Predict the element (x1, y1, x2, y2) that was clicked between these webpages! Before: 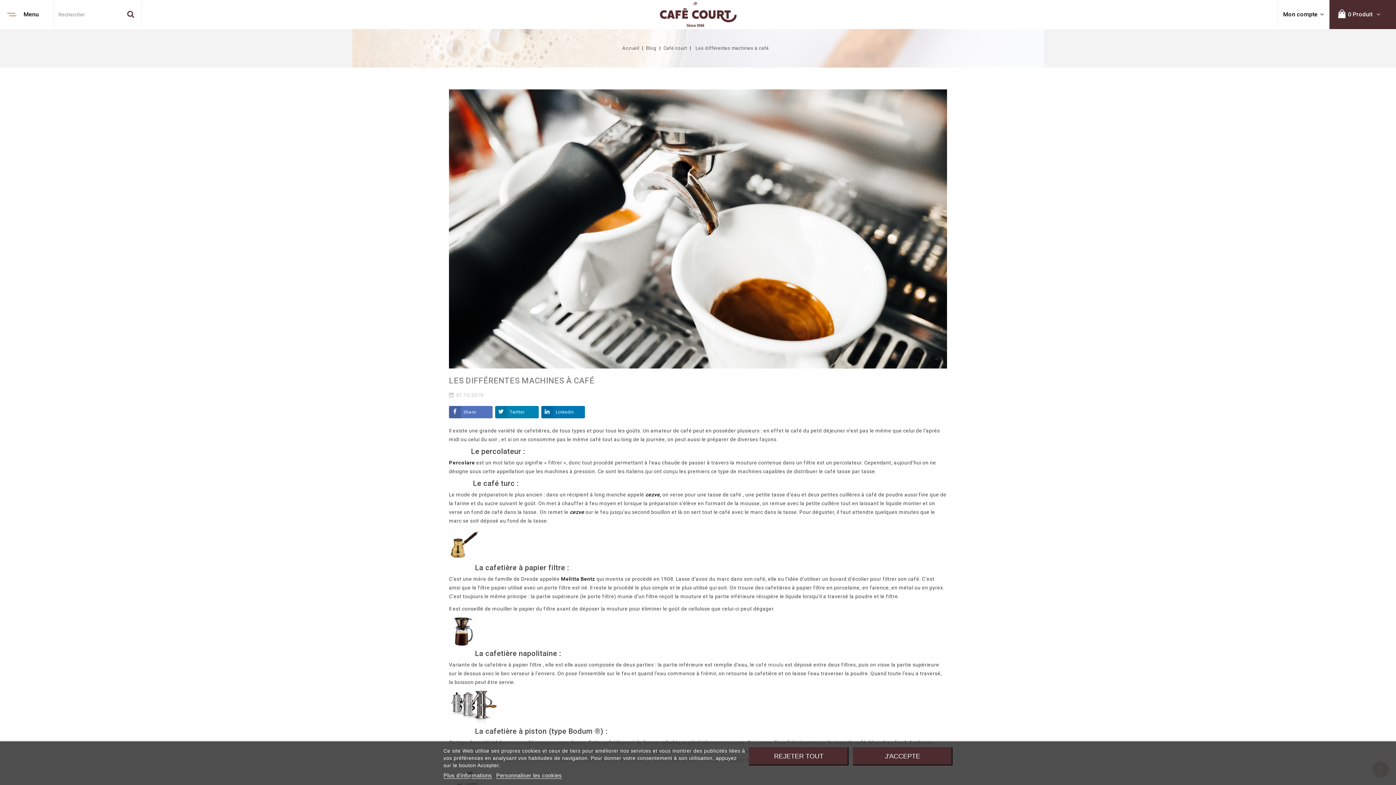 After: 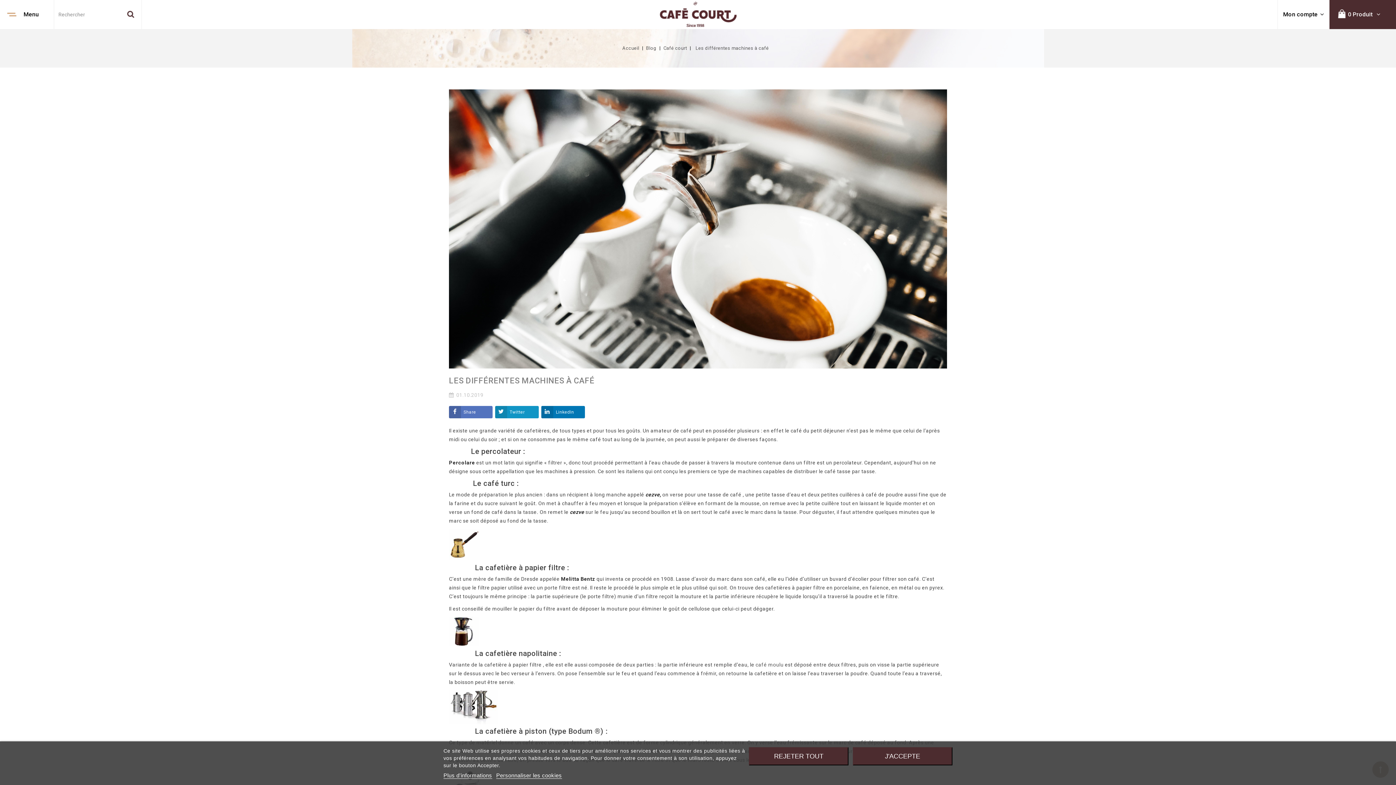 Action: bbox: (495, 406, 538, 418) label: Twitter